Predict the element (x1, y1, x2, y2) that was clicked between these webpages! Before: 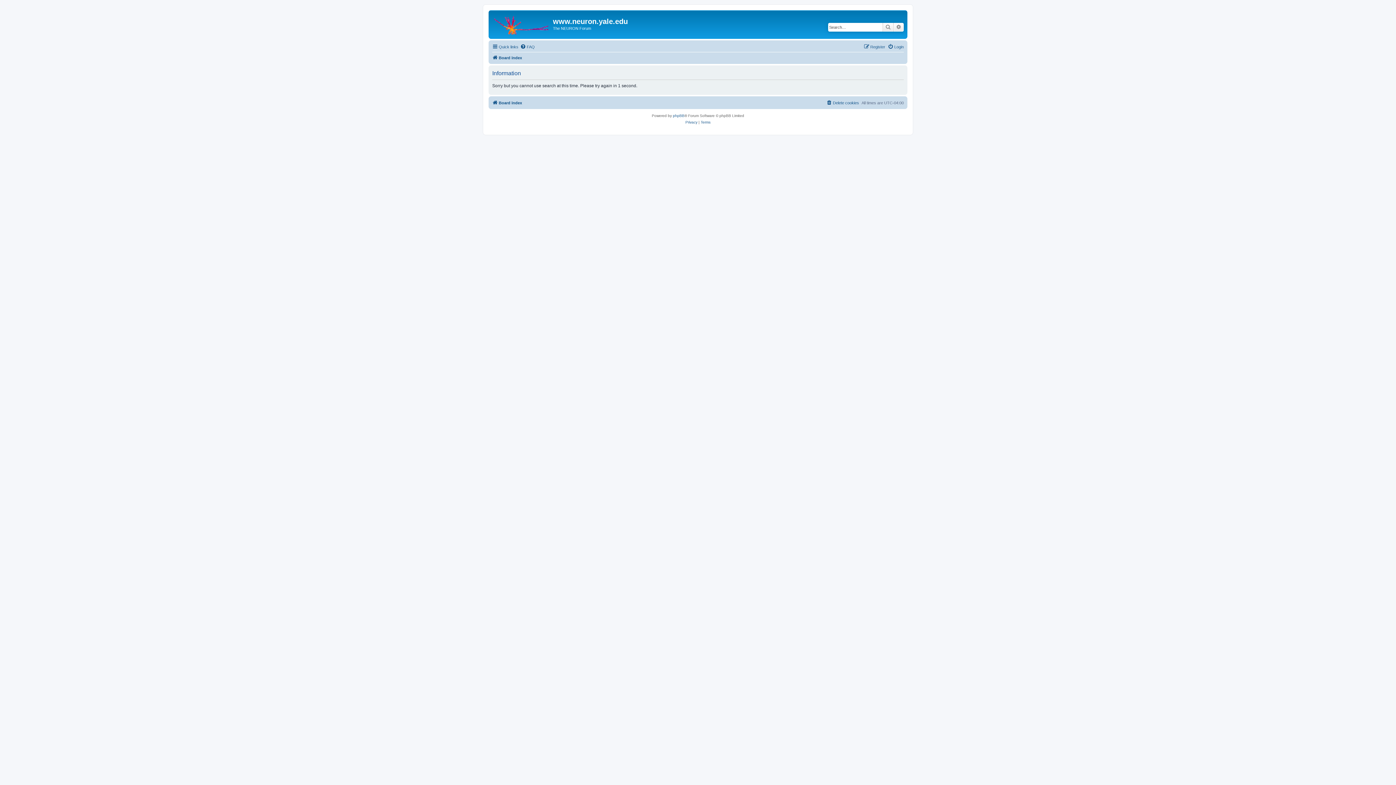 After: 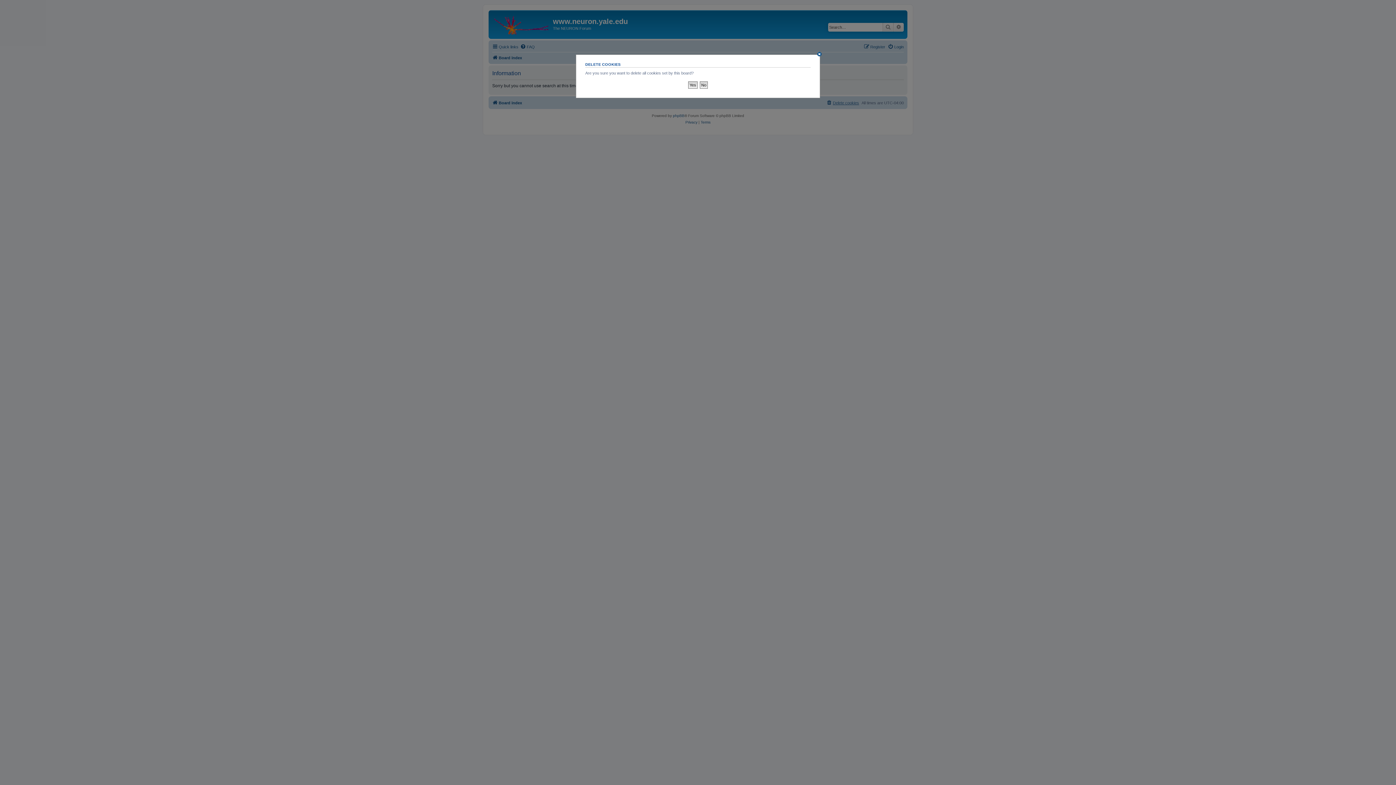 Action: bbox: (826, 98, 859, 107) label: Delete cookies